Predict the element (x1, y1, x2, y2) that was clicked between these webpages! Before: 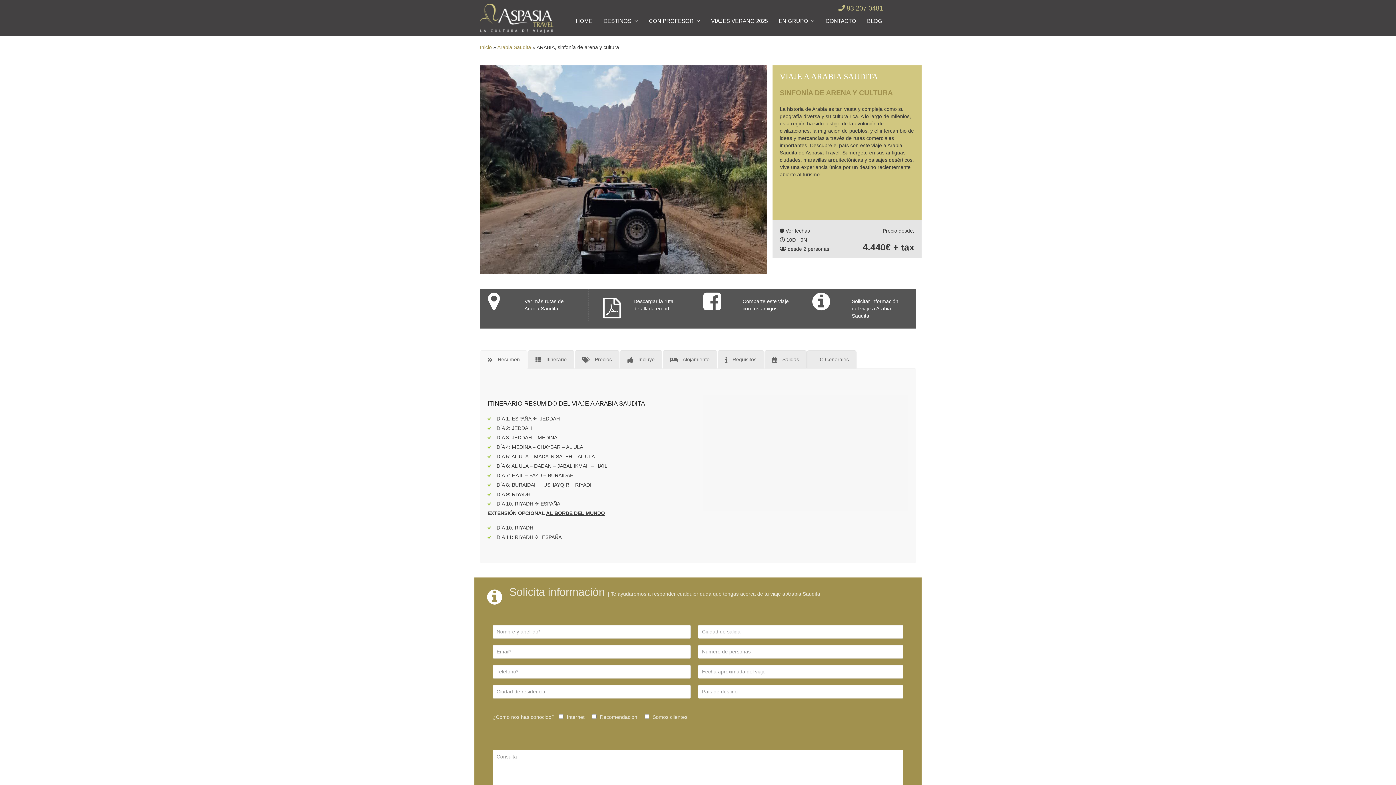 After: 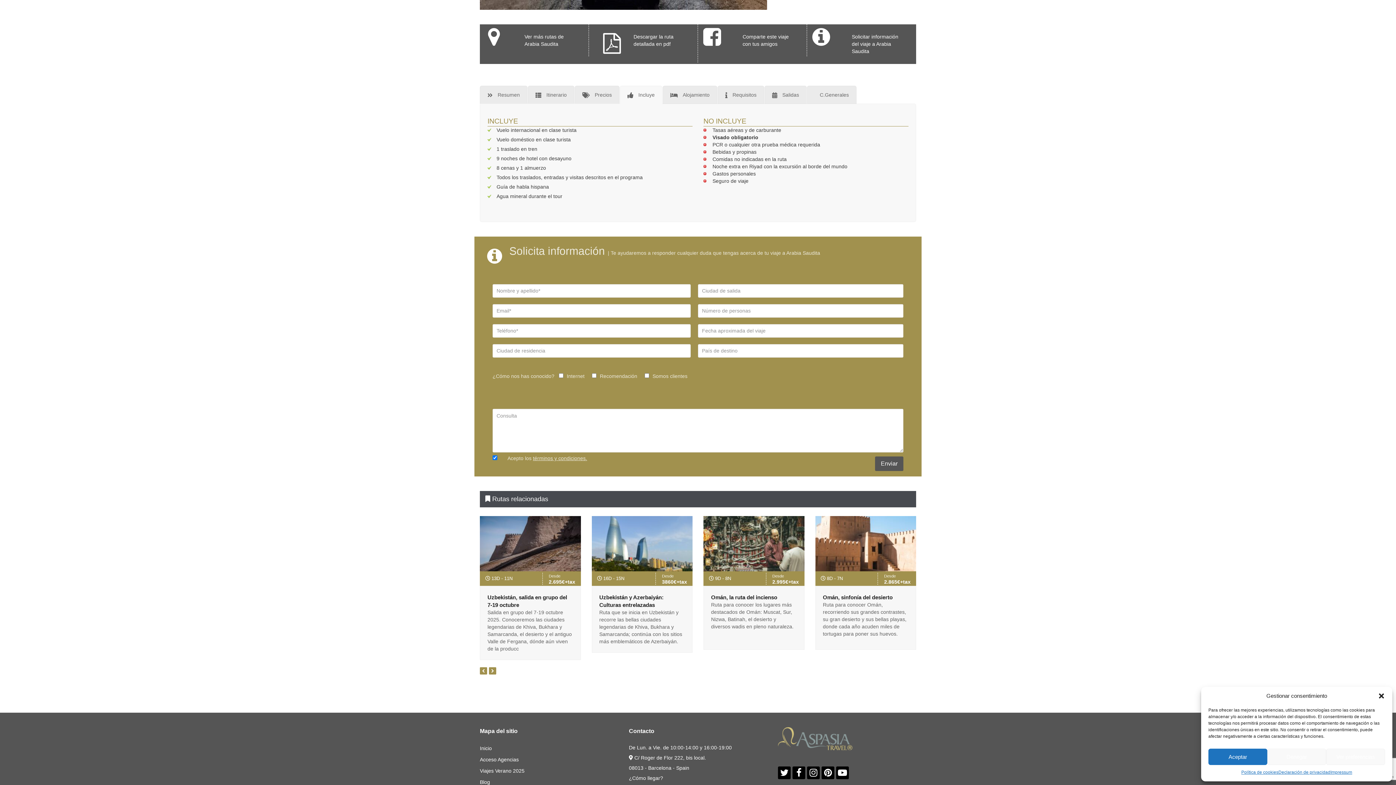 Action: bbox: (620, 350, 662, 368) label: Incluye